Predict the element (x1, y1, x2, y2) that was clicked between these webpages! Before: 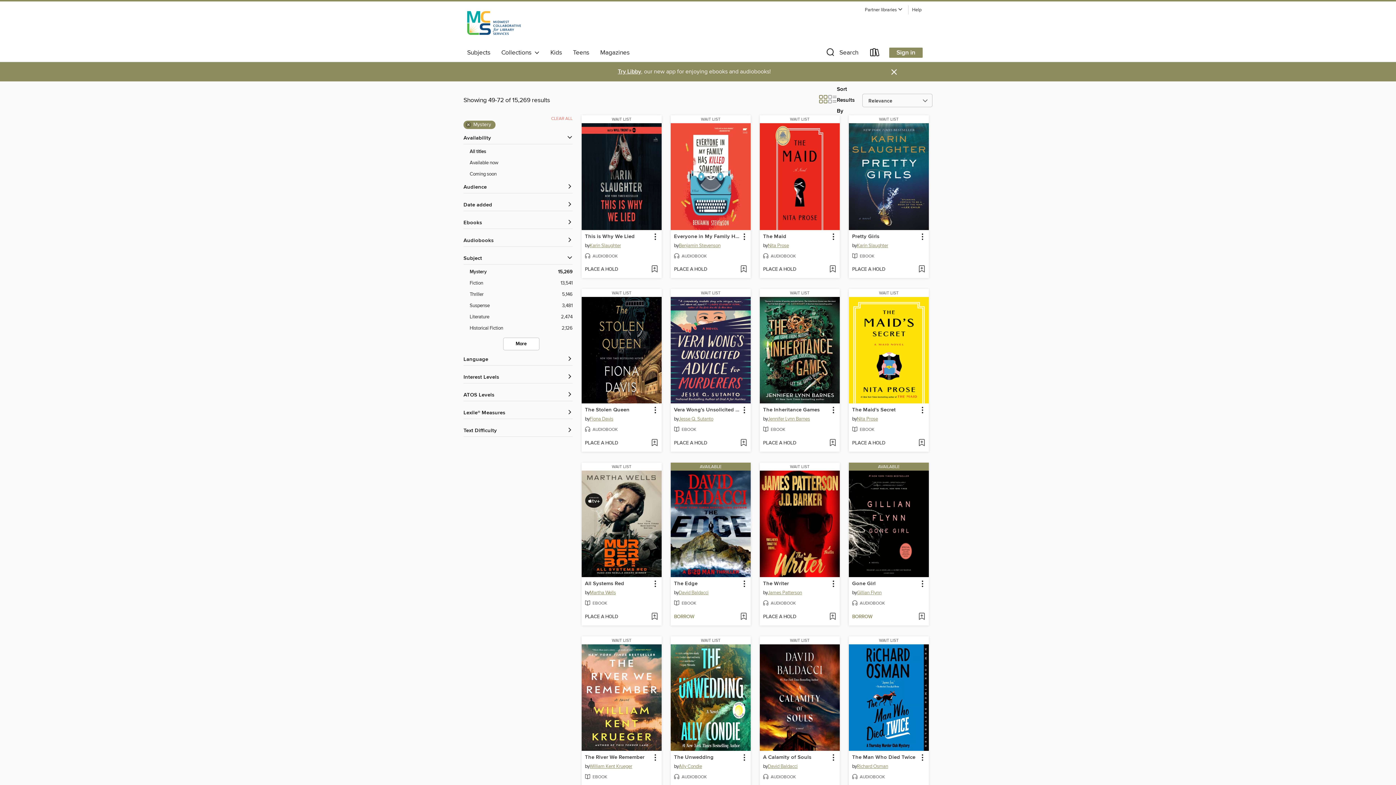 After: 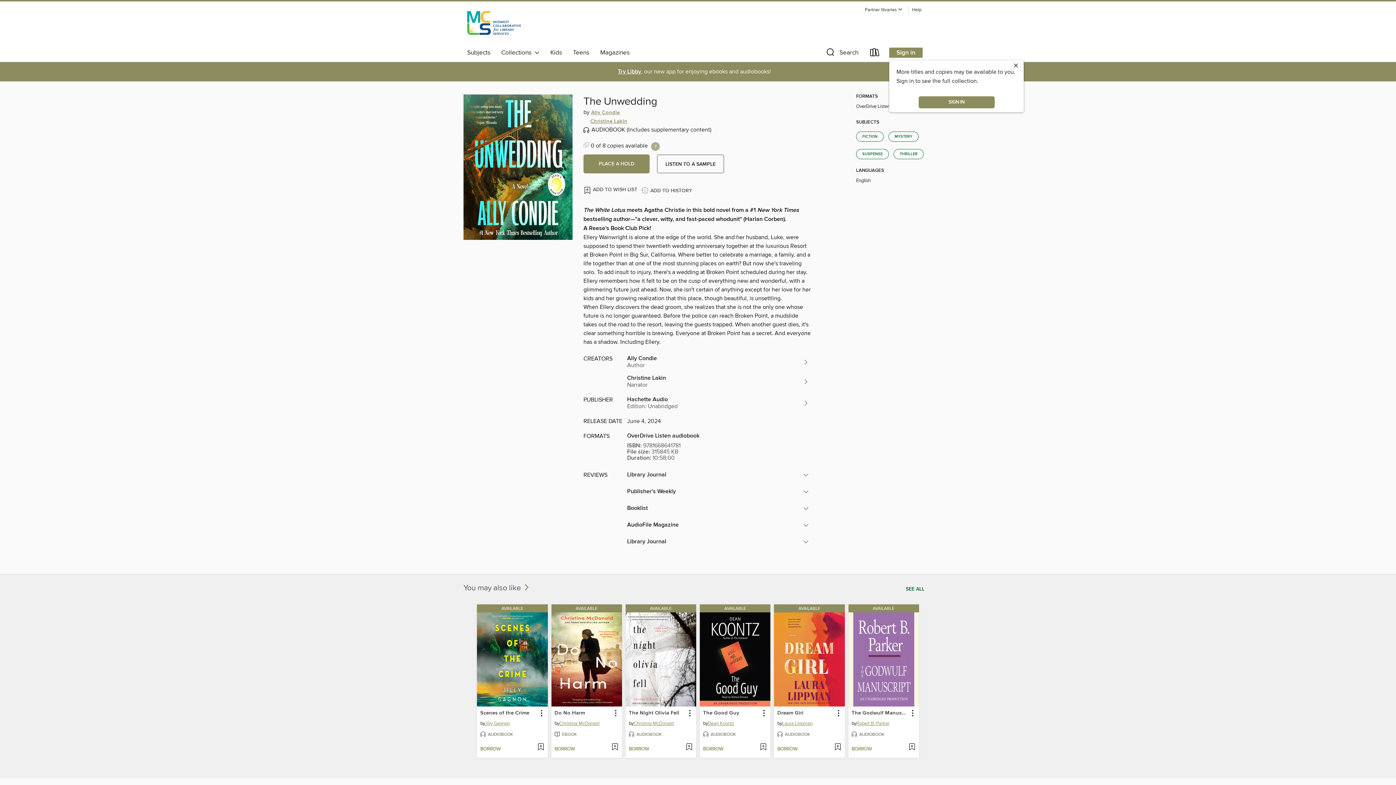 Action: bbox: (673, 753, 714, 762) label: The Unwedding by Ally Condie Wait list Audiobook